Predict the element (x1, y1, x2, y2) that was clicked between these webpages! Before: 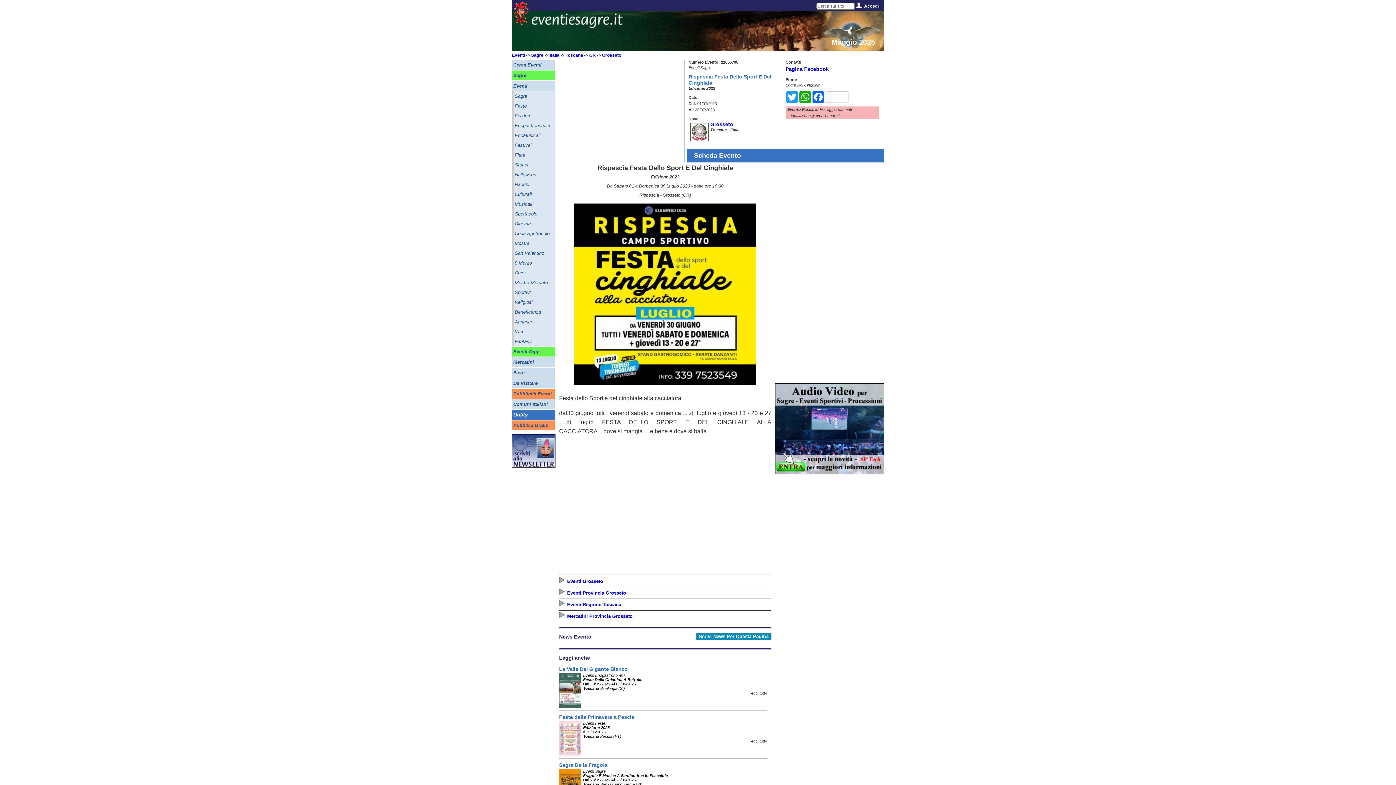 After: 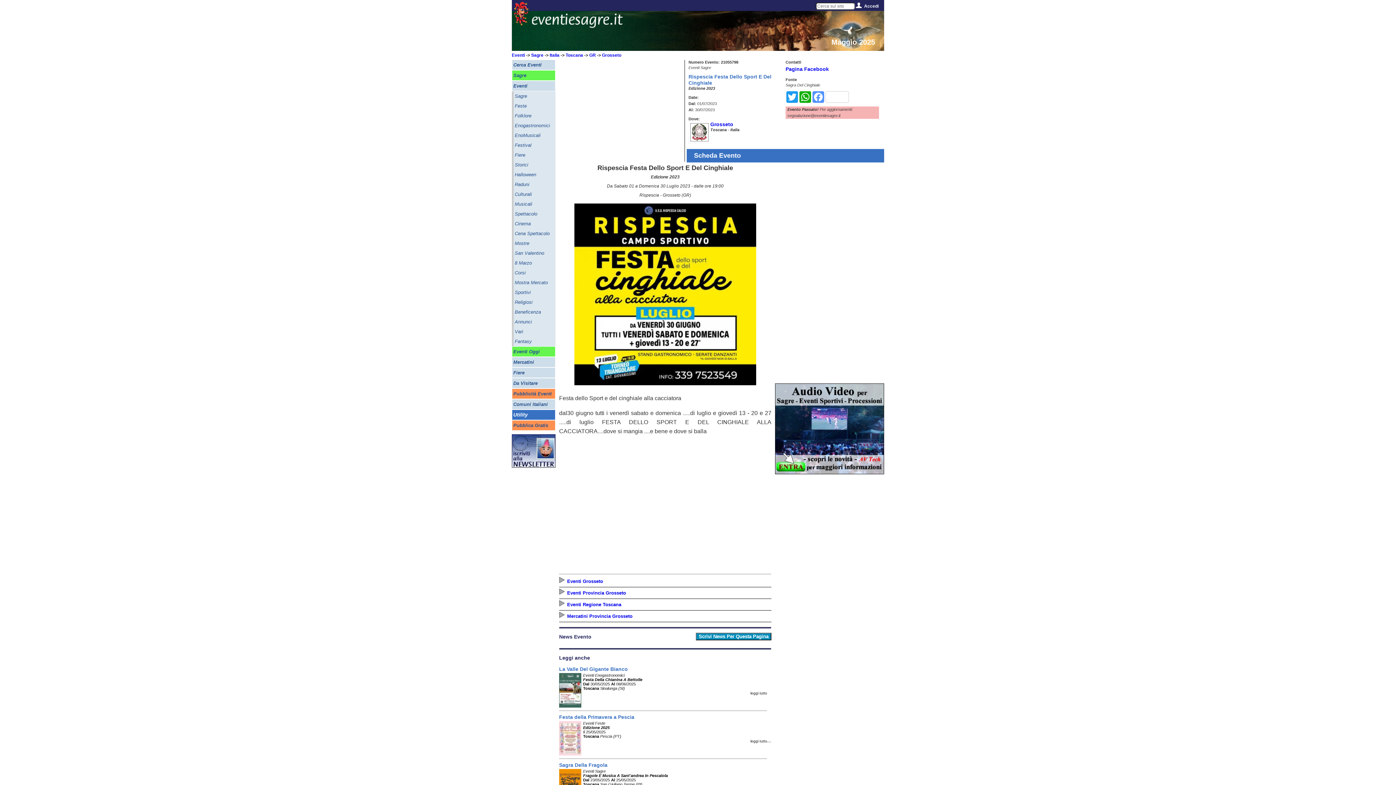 Action: bbox: (812, 91, 849, 102) label: Facebook